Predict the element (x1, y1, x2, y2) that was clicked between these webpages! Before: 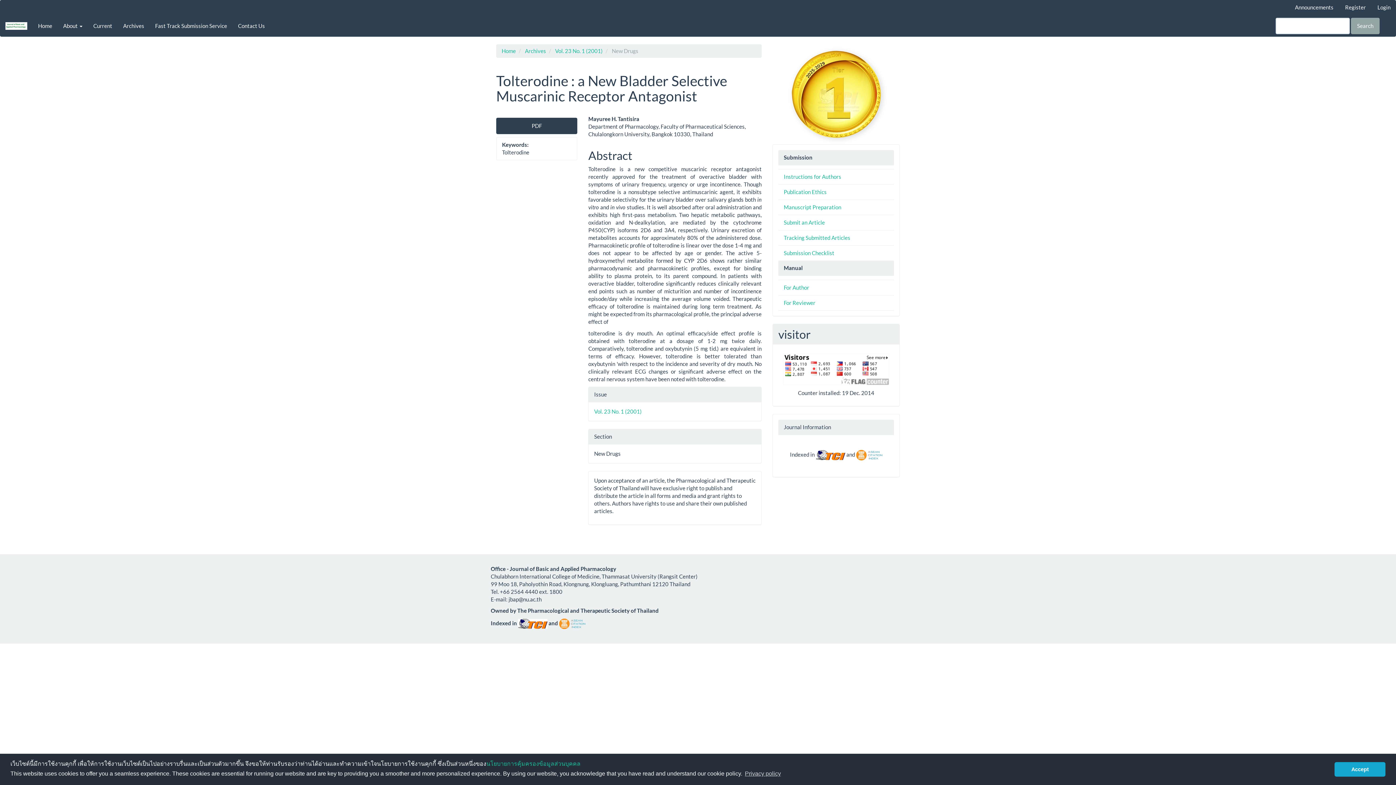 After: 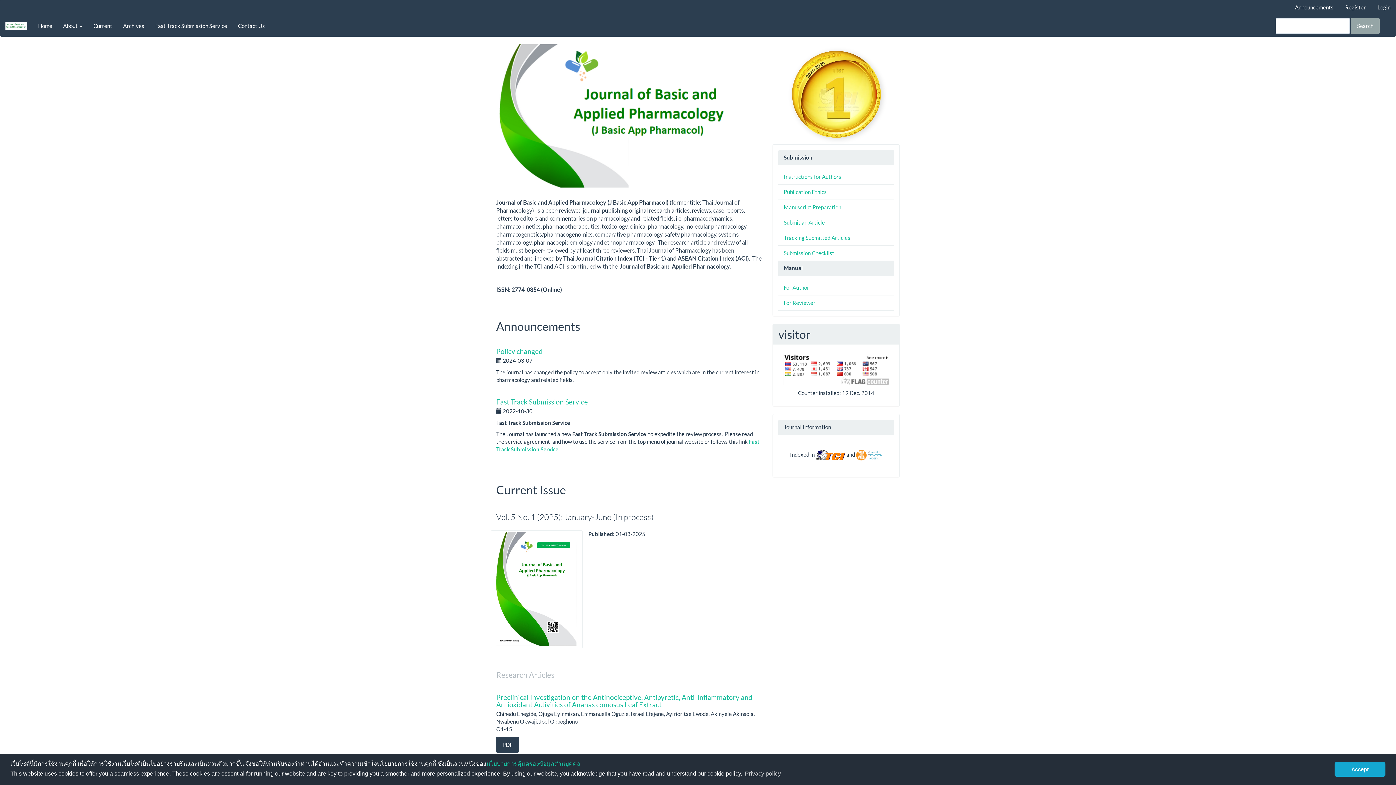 Action: bbox: (501, 47, 516, 54) label: Home